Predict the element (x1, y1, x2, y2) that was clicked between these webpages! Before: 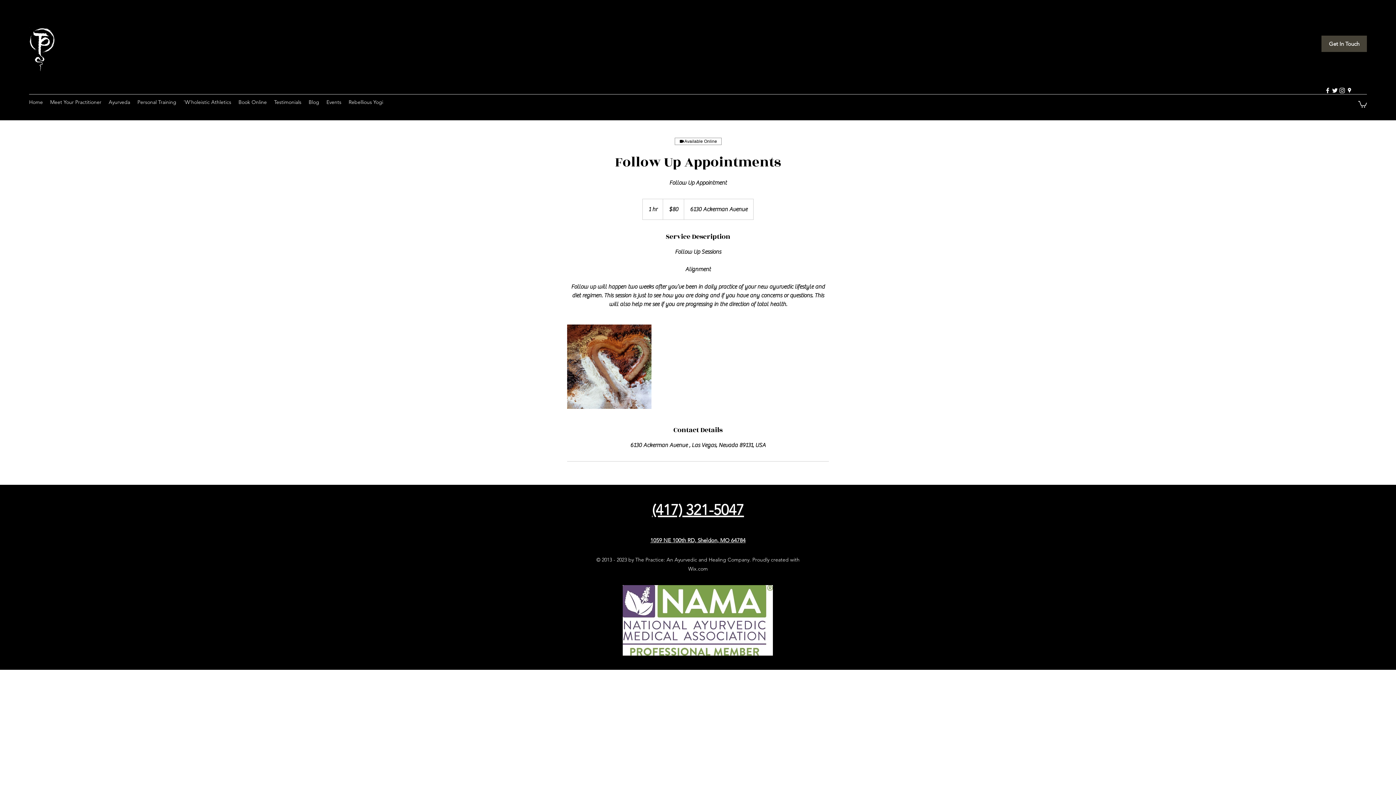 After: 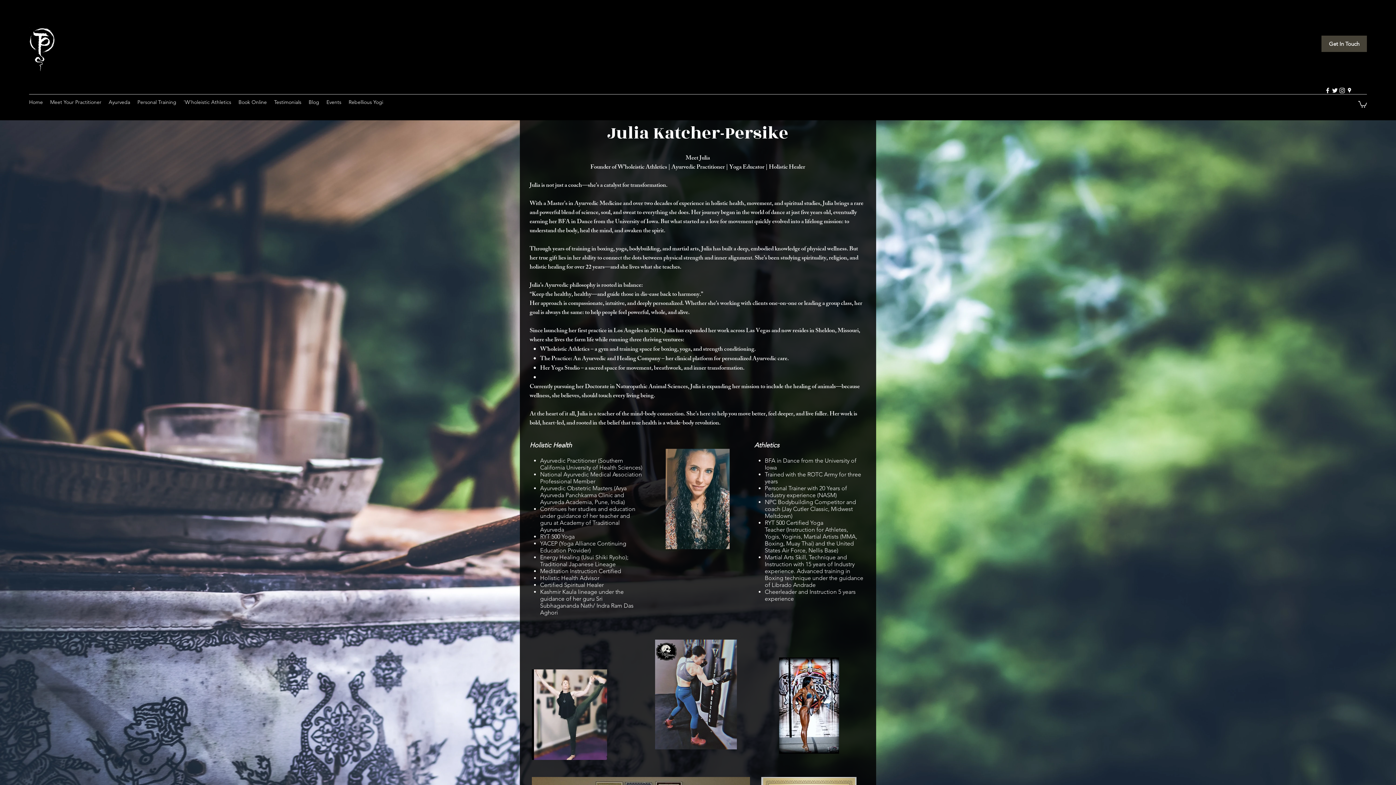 Action: label: Meet Your Practitioner bbox: (46, 96, 105, 107)